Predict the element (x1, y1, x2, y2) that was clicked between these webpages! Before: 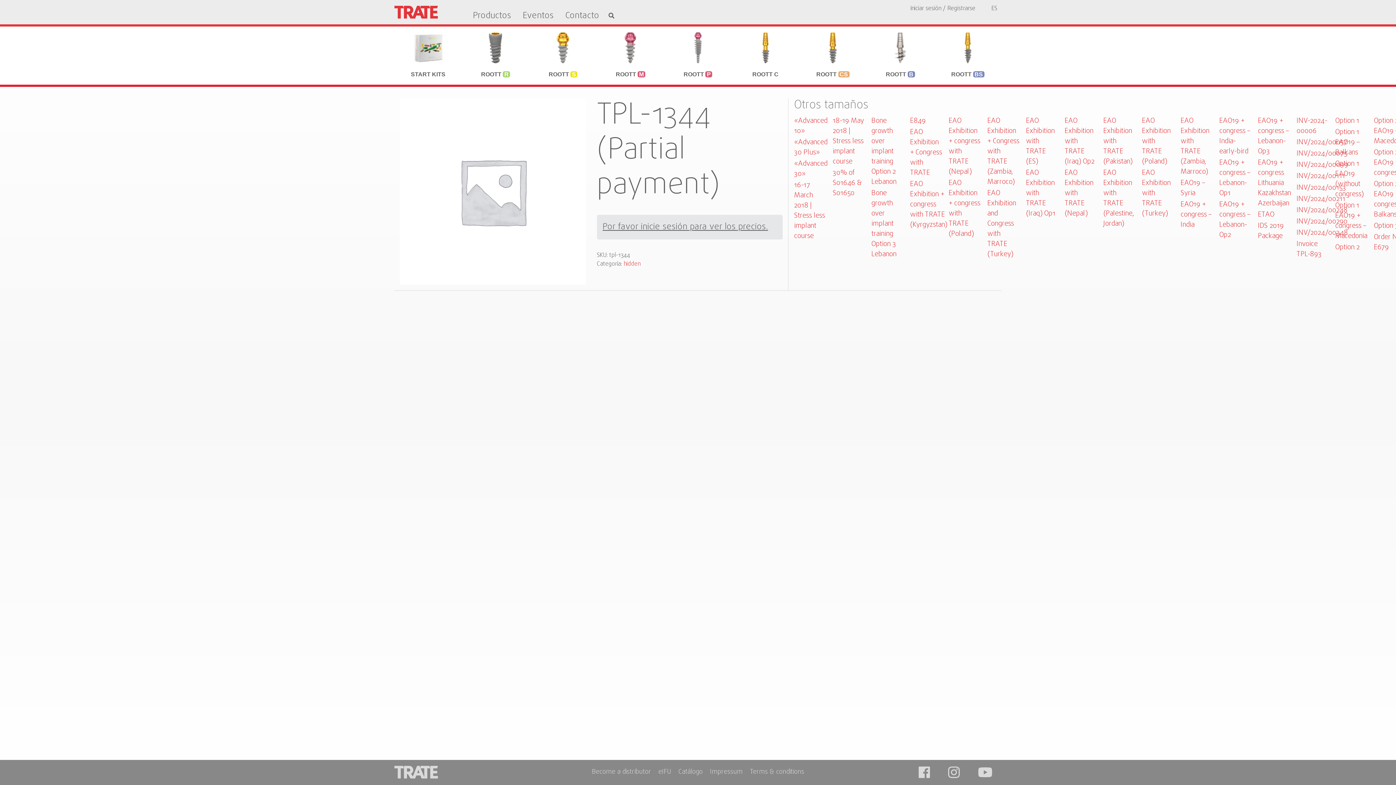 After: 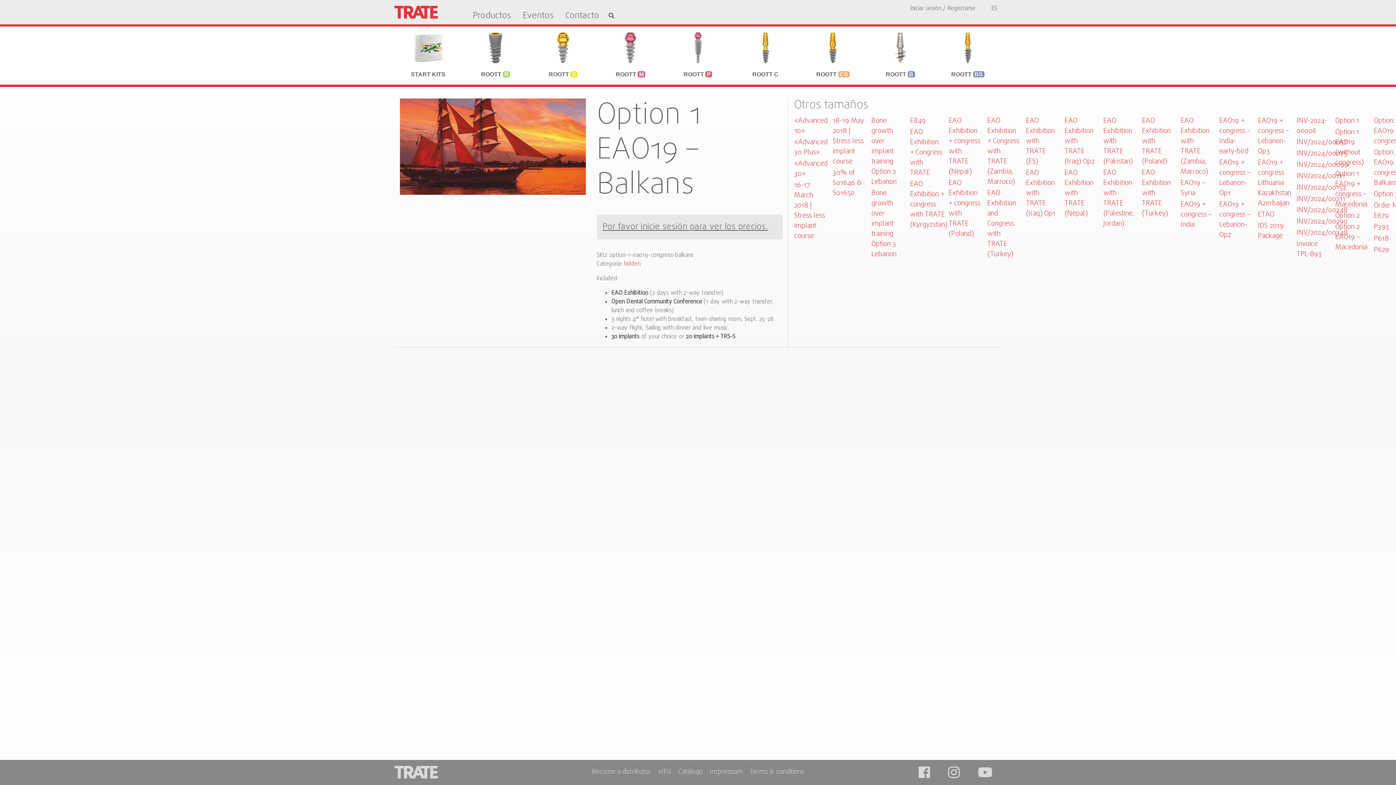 Action: label: Option 1 EAO19 – Balkans bbox: (1335, 126, 1368, 158)